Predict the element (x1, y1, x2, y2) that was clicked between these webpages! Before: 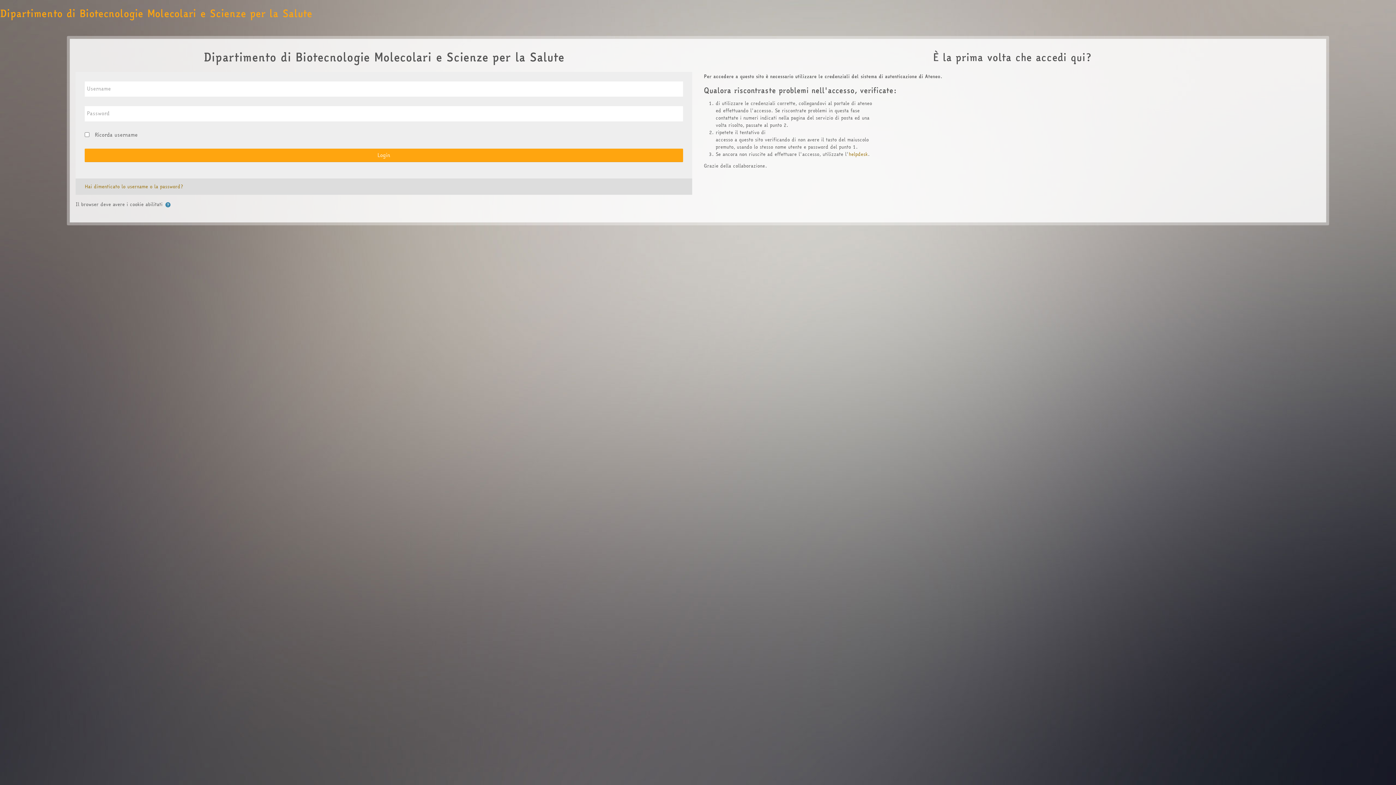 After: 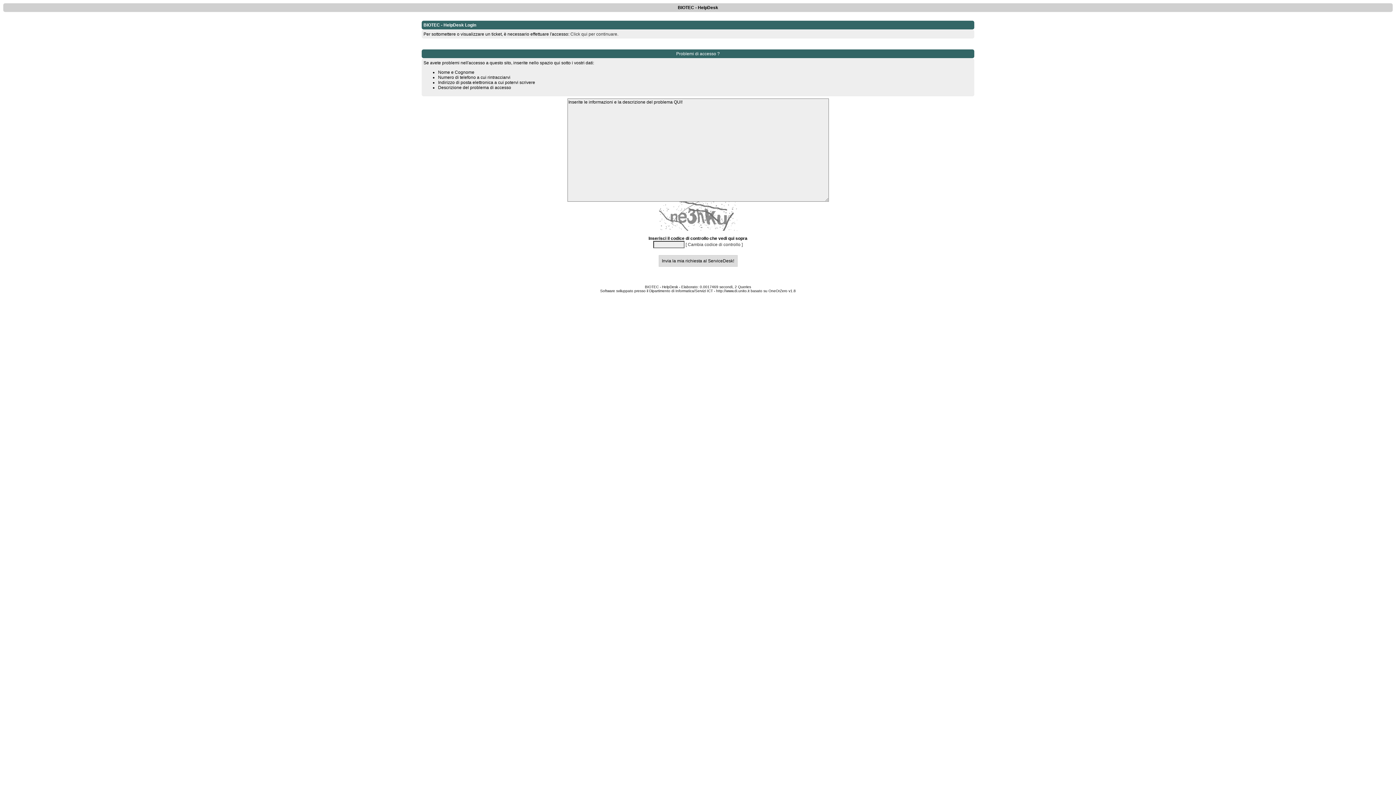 Action: label: helpdesk bbox: (849, 150, 867, 157)